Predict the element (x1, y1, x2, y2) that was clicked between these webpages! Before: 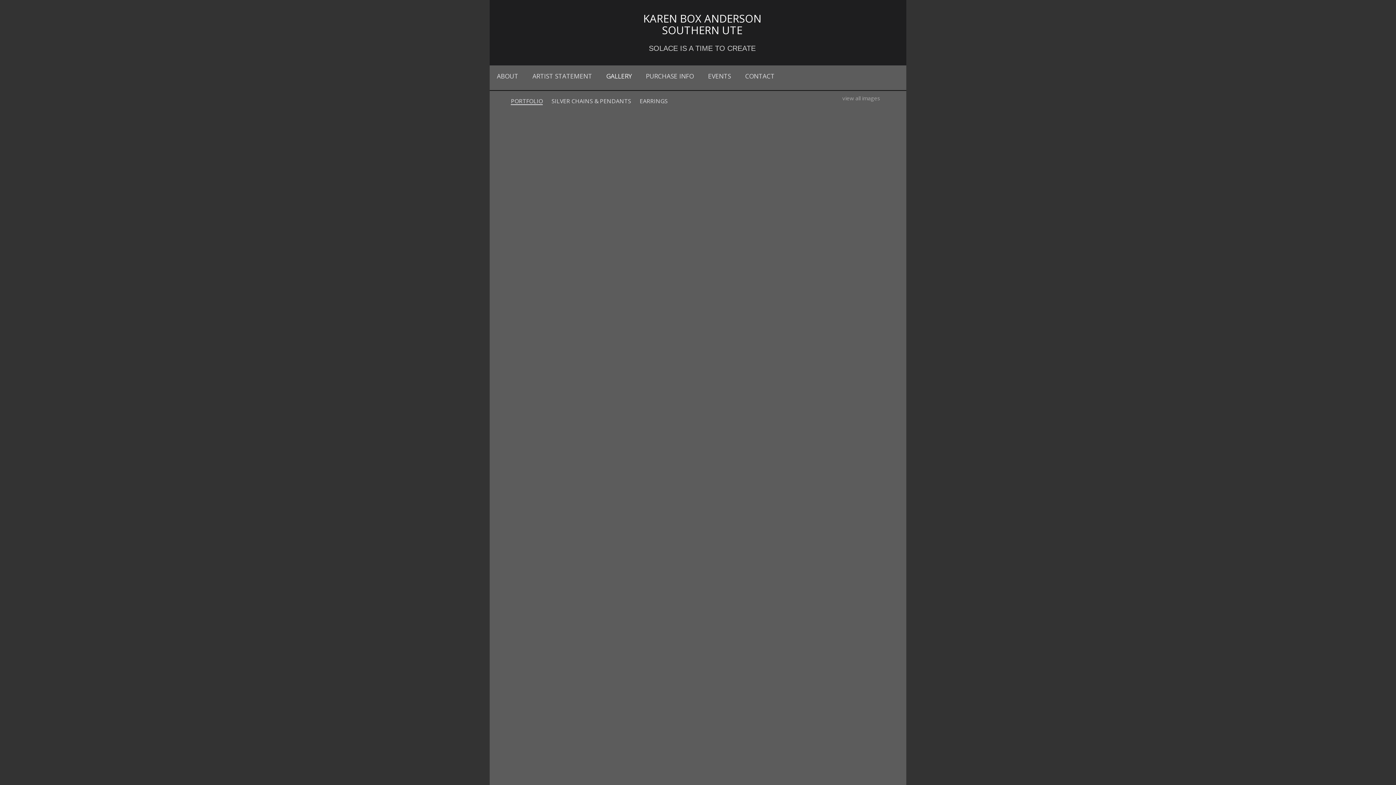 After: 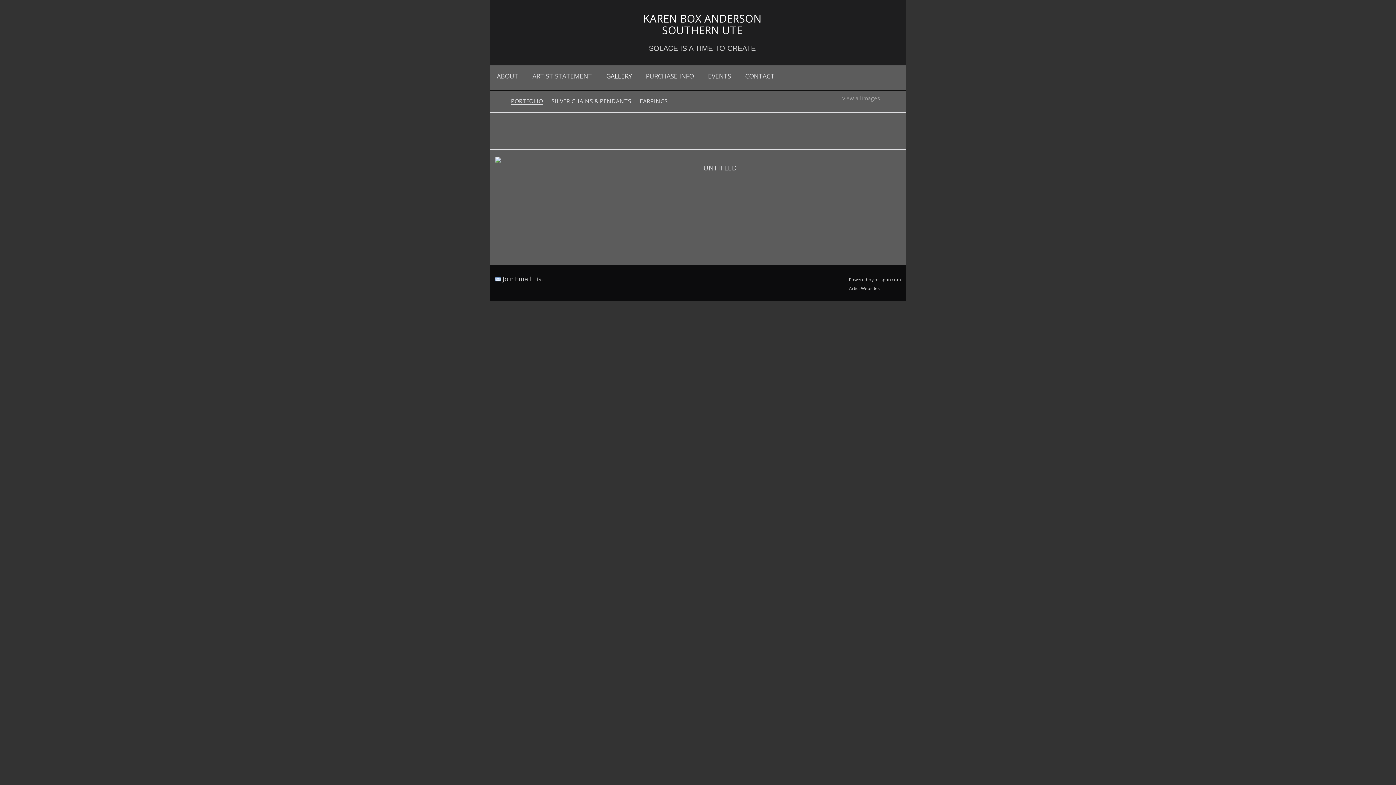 Action: bbox: (564, 610, 623, 665)